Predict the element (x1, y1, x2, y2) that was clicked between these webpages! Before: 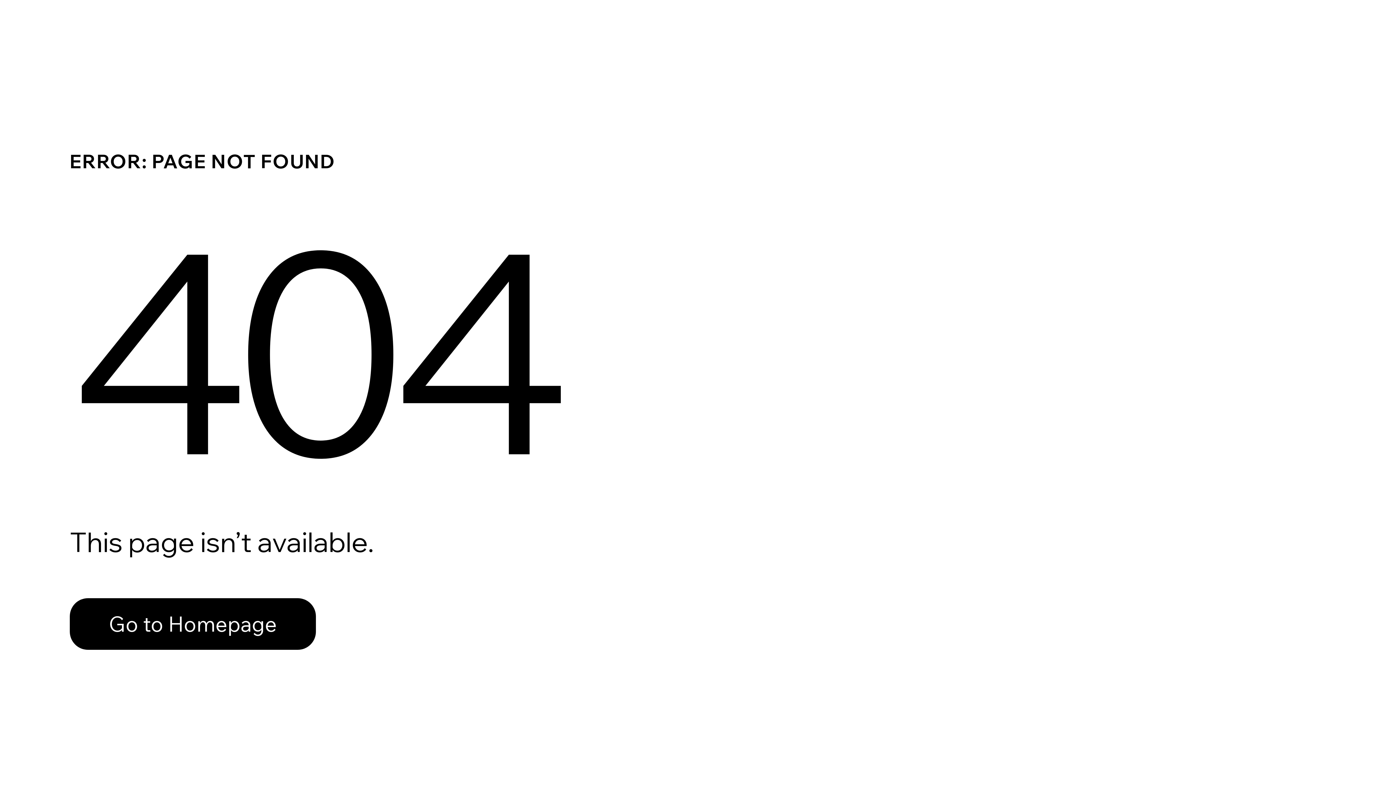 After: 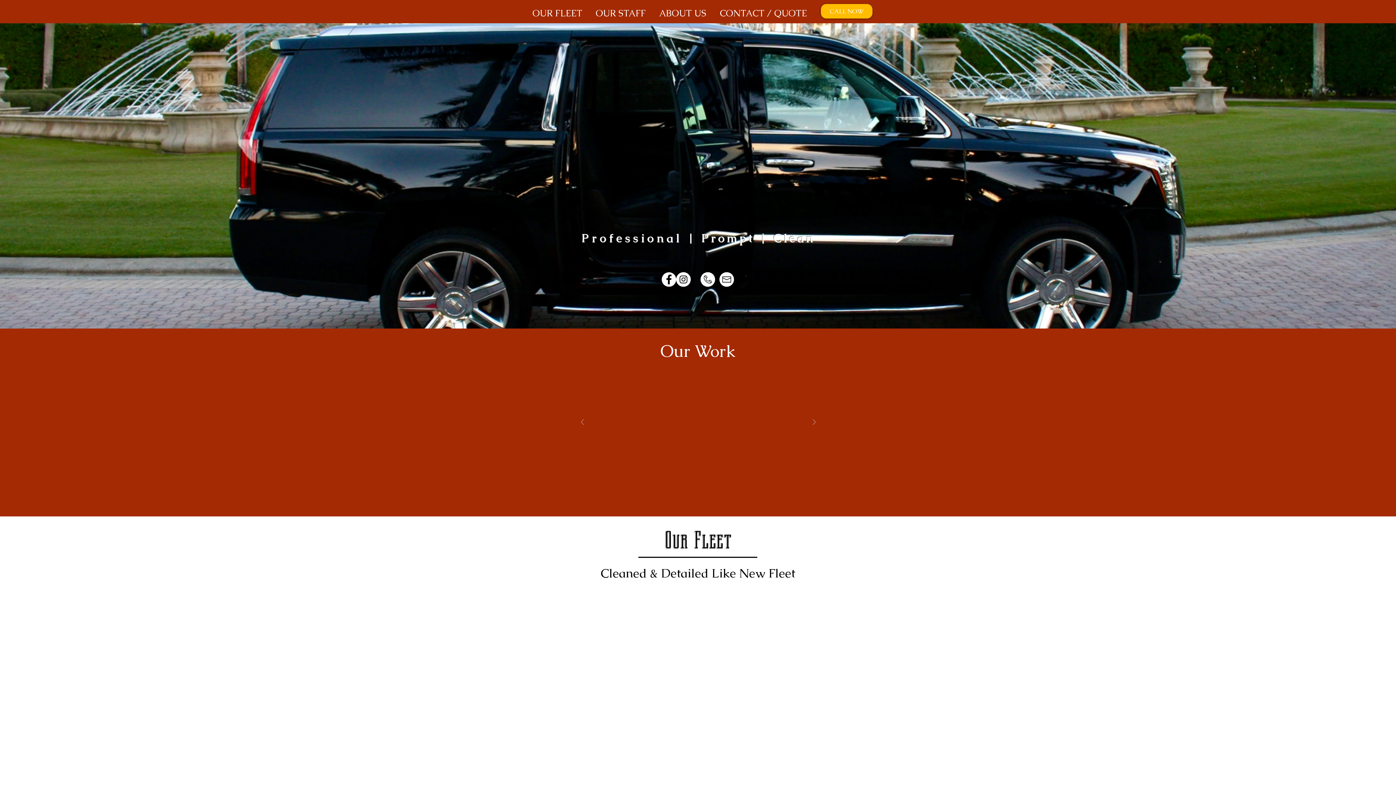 Action: label: Go to Homepage bbox: (69, 598, 316, 650)